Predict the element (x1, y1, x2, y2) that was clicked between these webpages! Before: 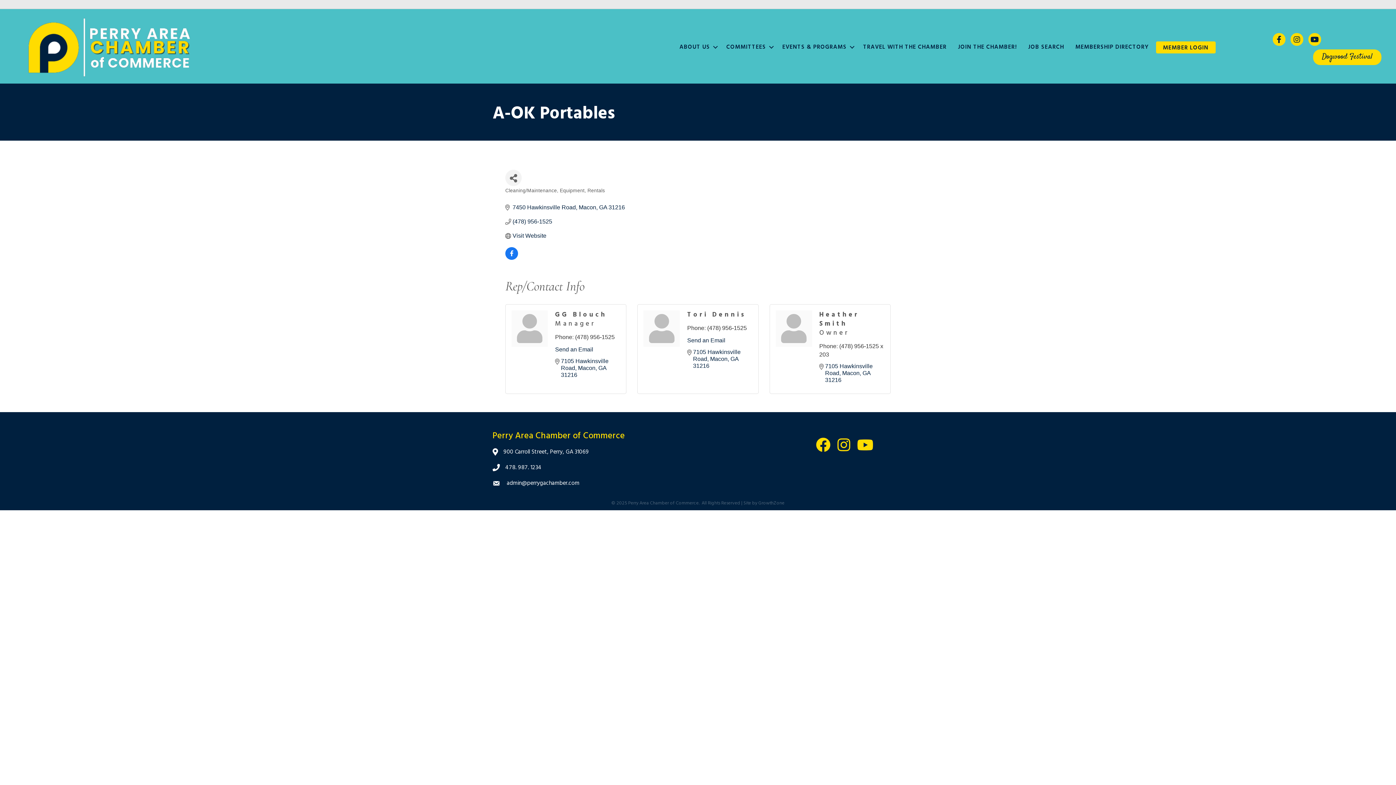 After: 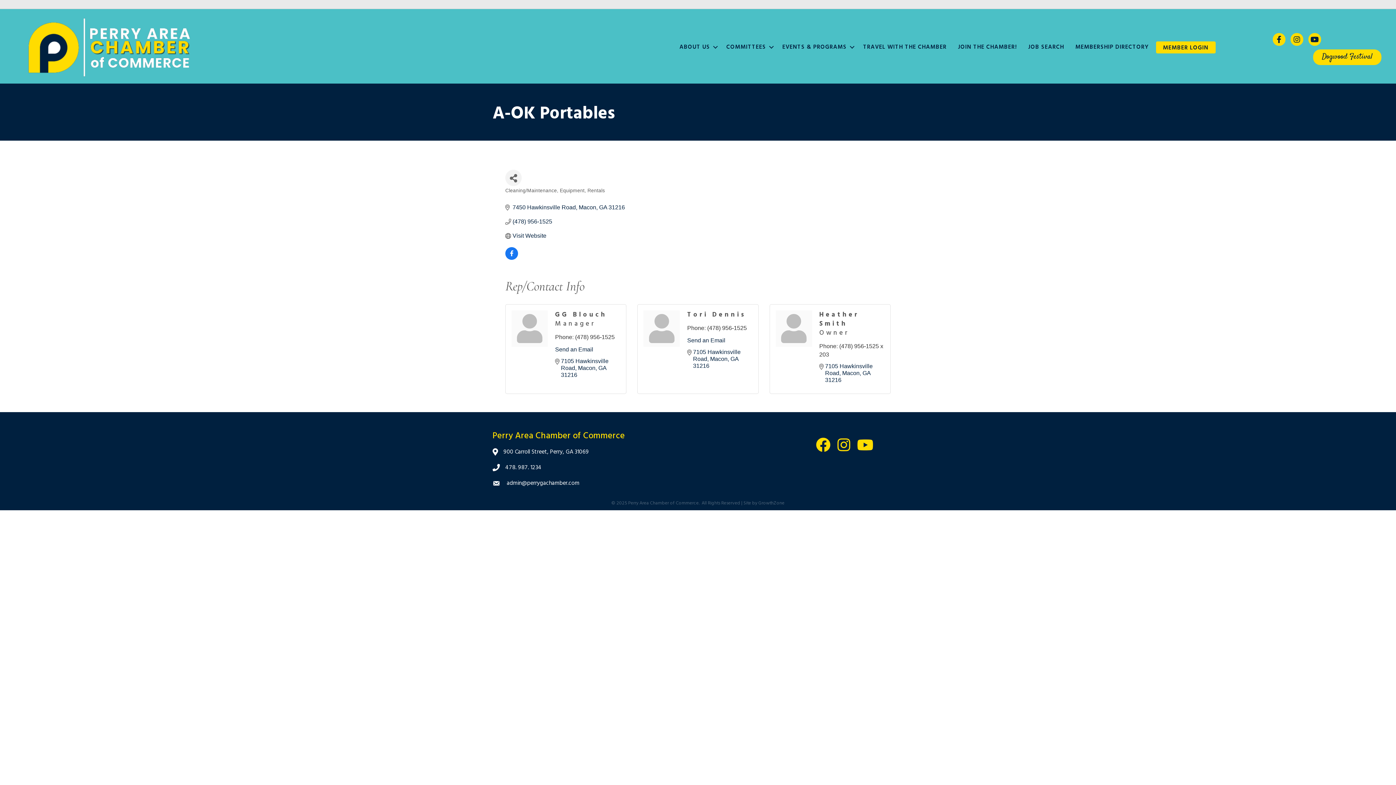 Action: bbox: (1157, 42, 1214, 53) label: MEMBER LOGIN